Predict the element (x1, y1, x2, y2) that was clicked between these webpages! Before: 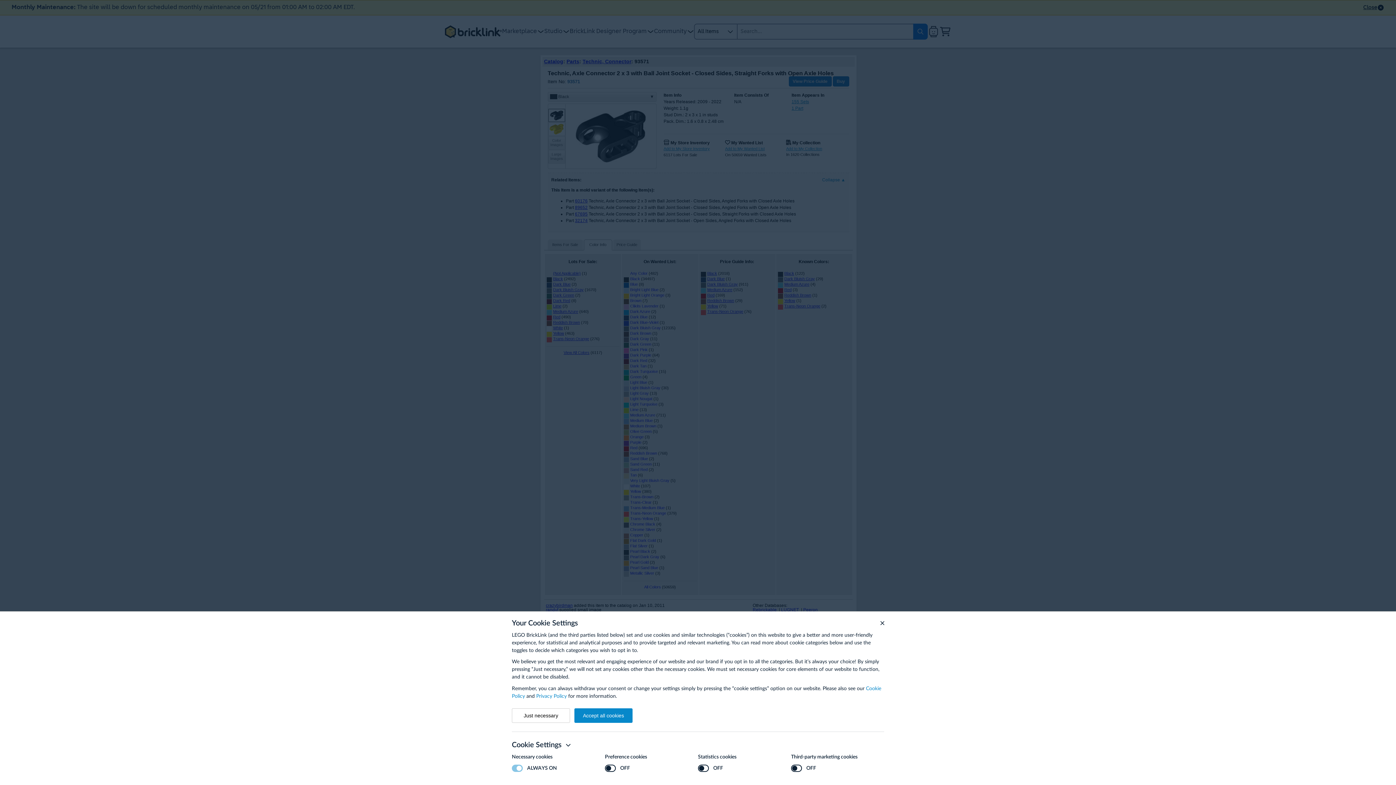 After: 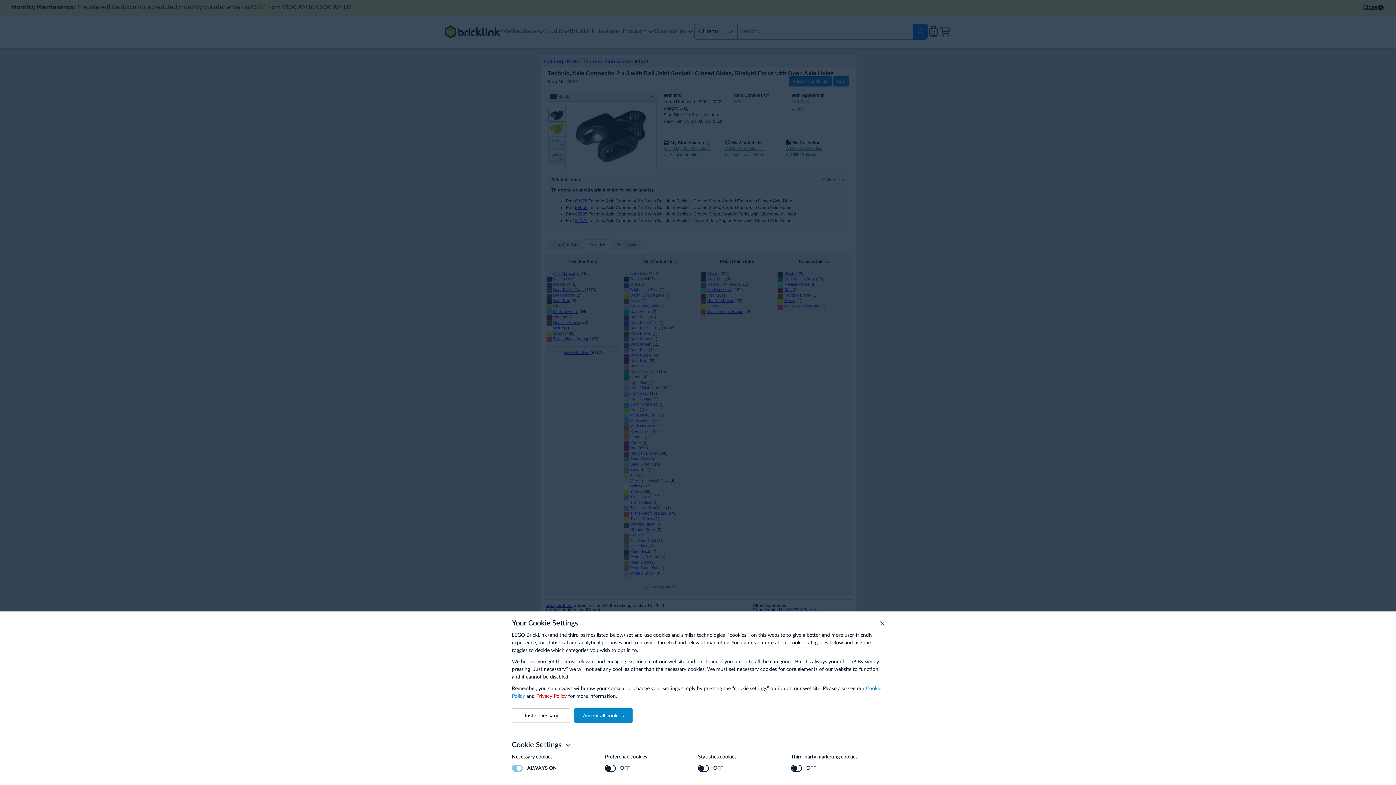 Action: bbox: (536, 694, 566, 699) label: Privacy Policy